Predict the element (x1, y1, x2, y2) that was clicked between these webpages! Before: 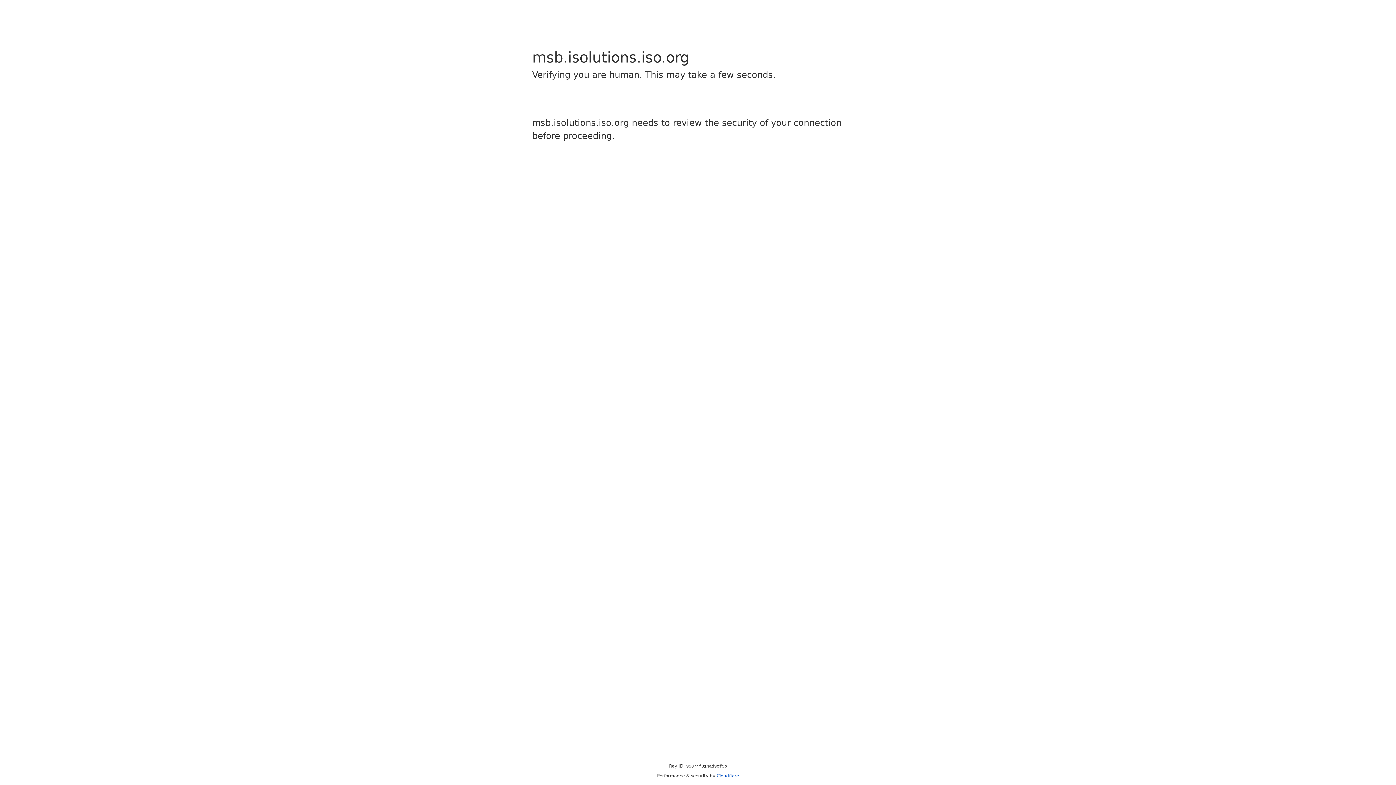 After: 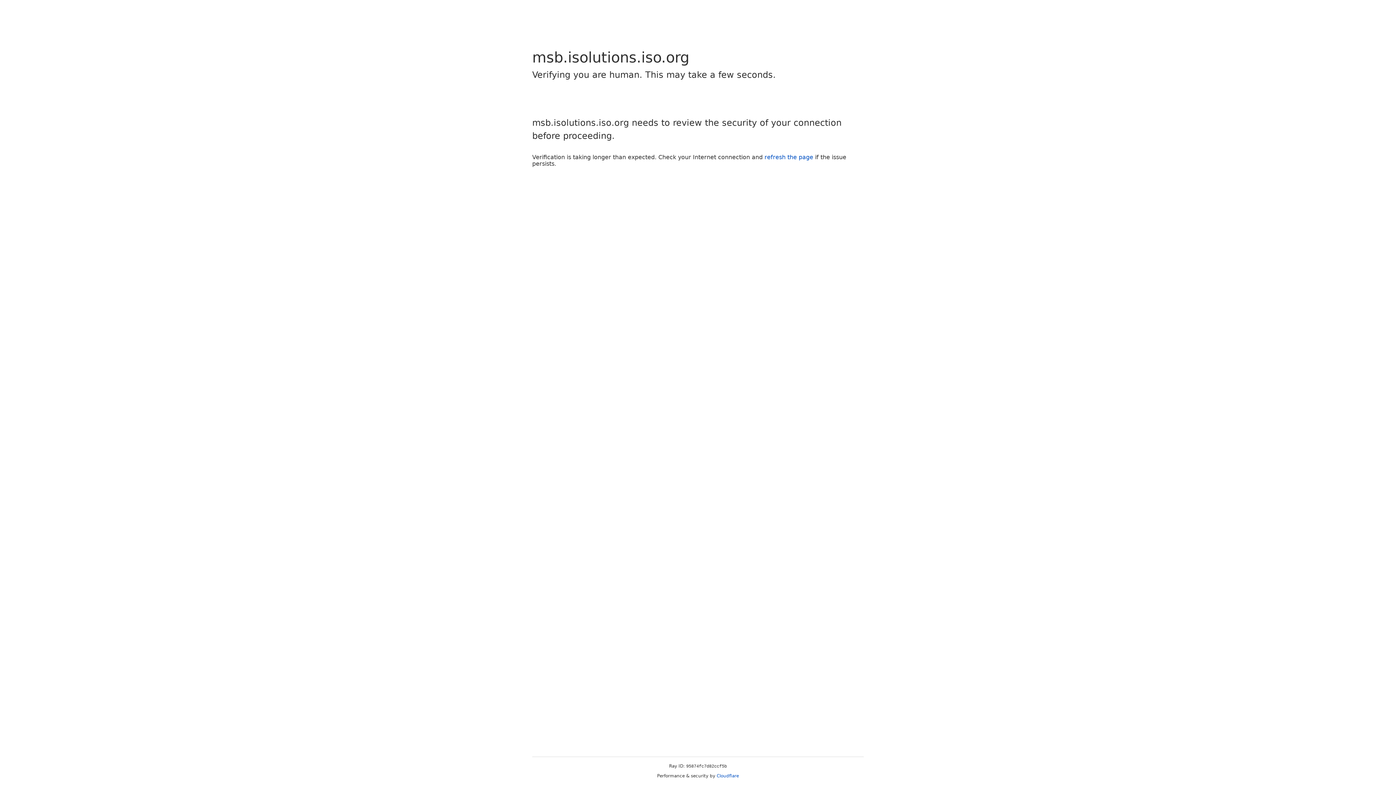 Action: bbox: (716, 773, 739, 778) label: Cloudflare